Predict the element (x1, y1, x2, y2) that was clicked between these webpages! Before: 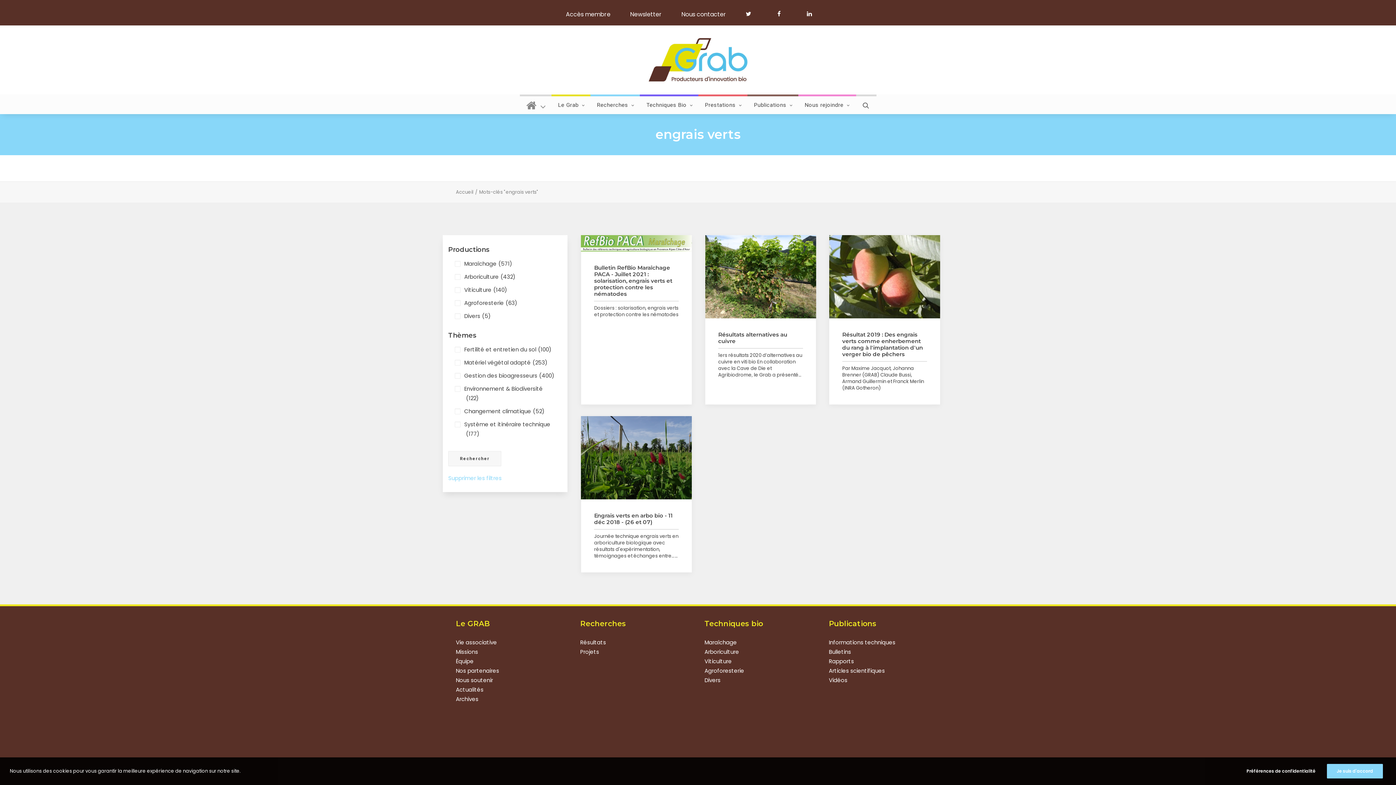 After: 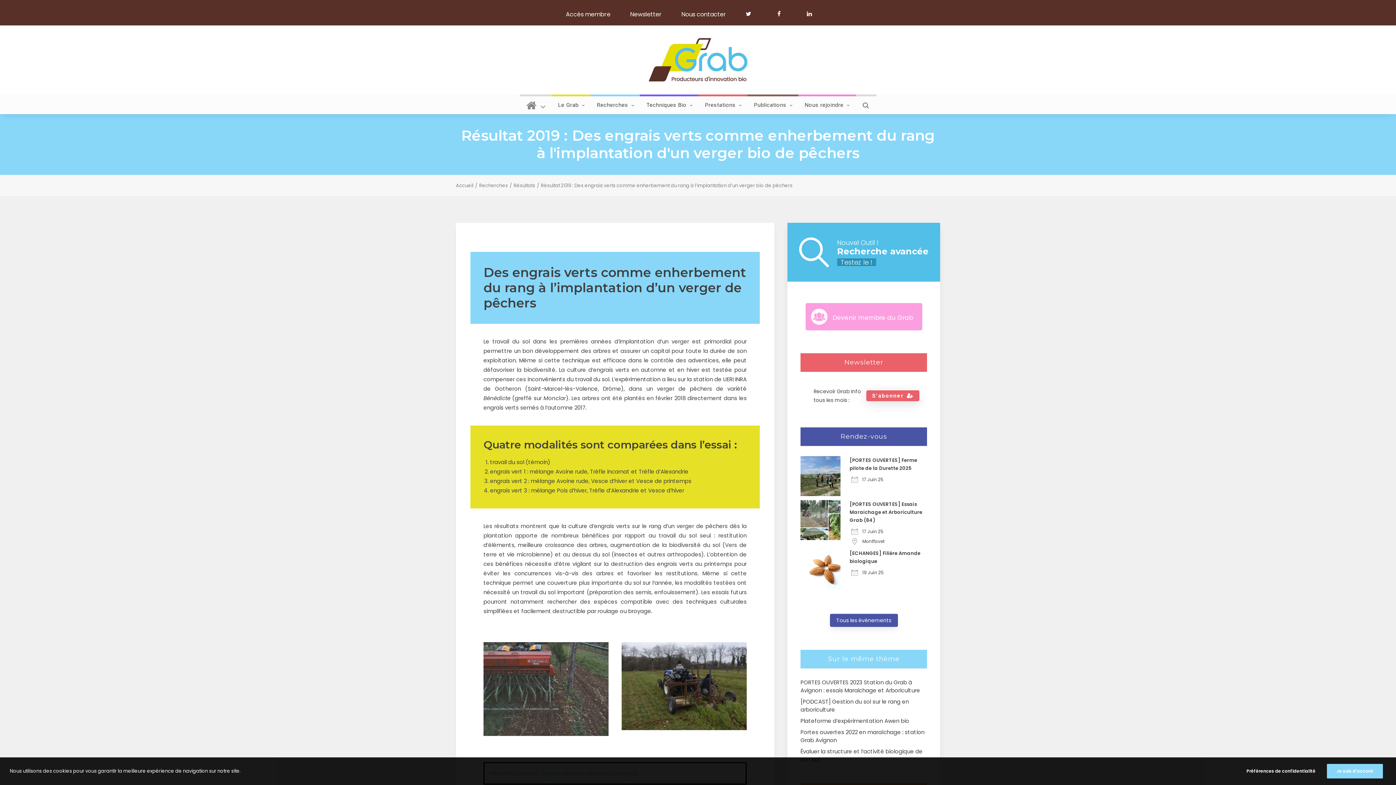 Action: bbox: (842, 331, 923, 357) label: Résultat 2019 : Des engrais verts comme enherbement du rang à l'implantation d'un verger bio de pêchers